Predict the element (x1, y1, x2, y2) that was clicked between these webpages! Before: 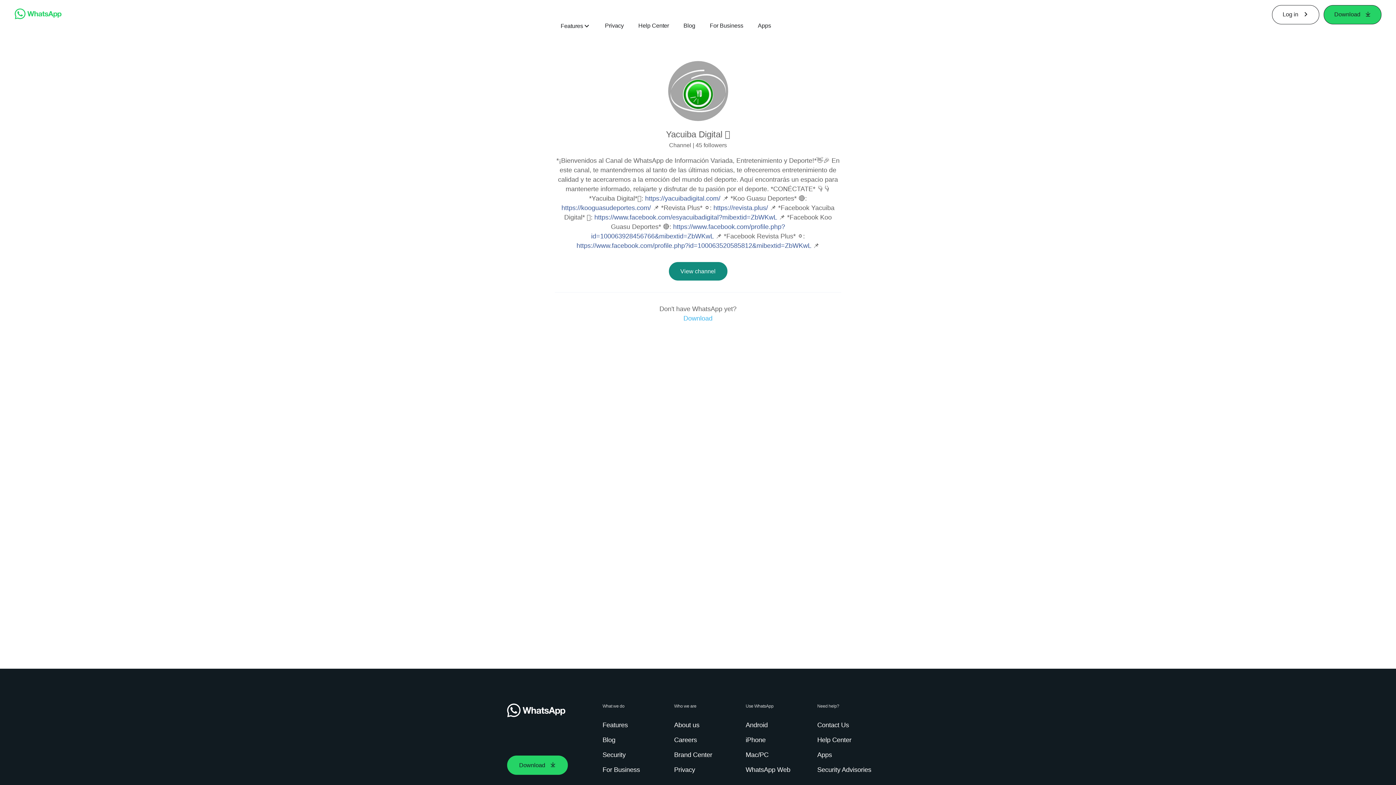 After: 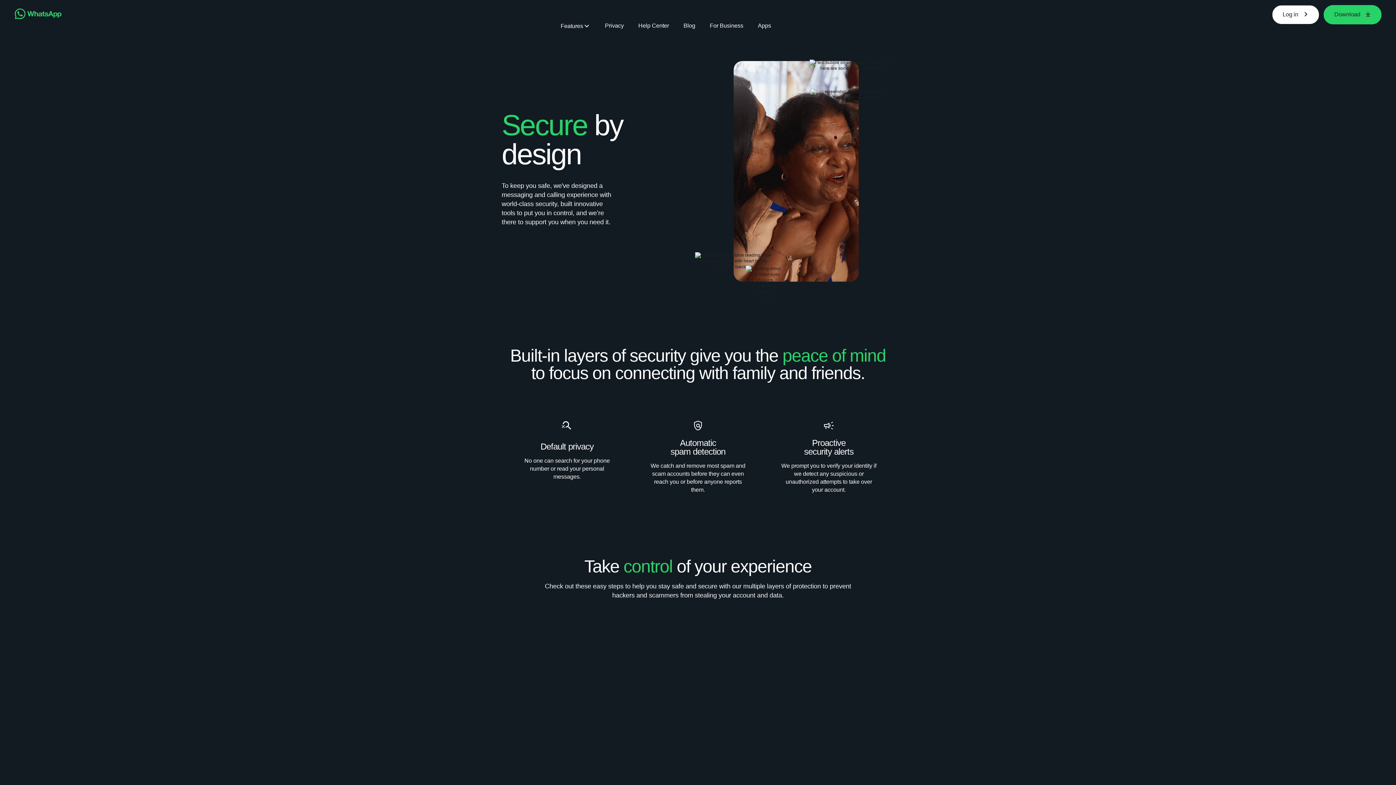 Action: bbox: (602, 750, 628, 760) label: Security